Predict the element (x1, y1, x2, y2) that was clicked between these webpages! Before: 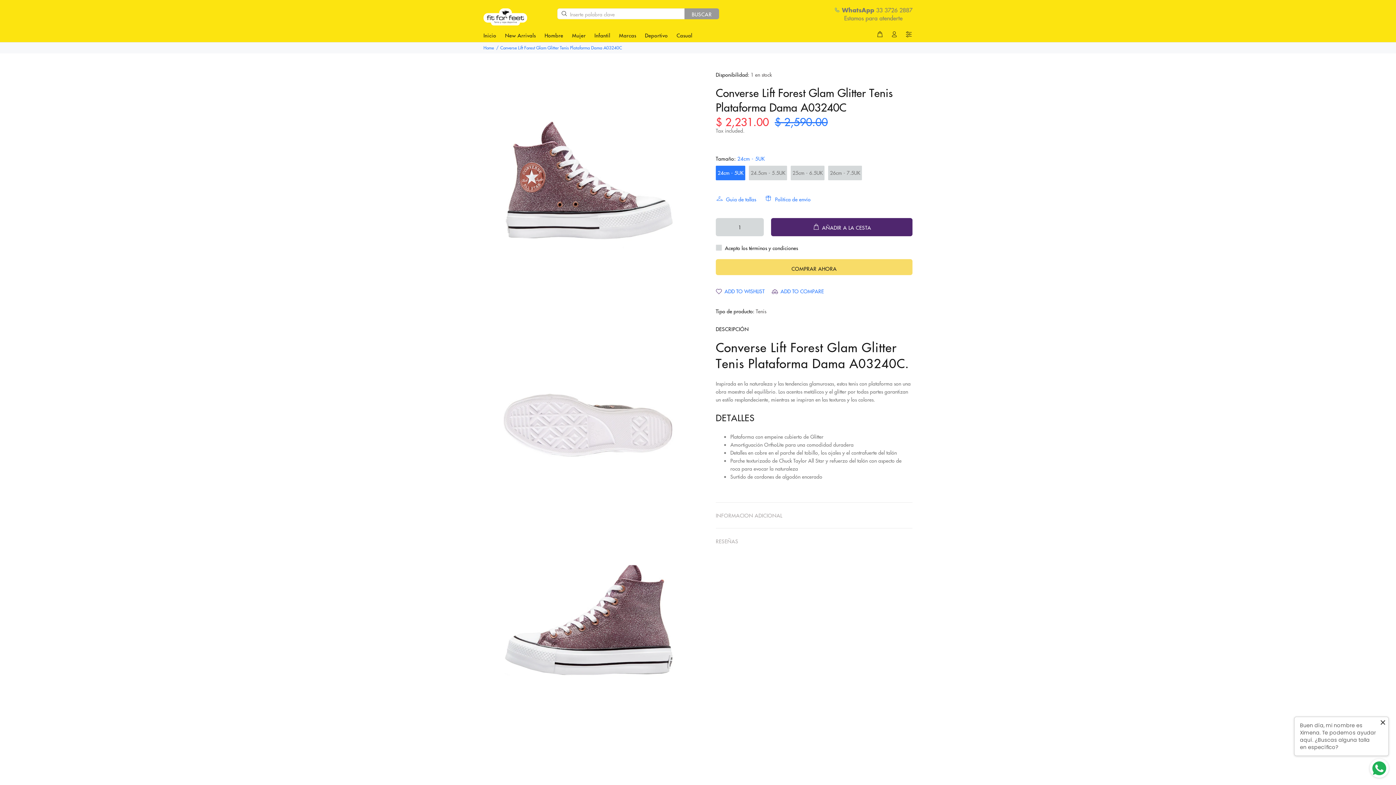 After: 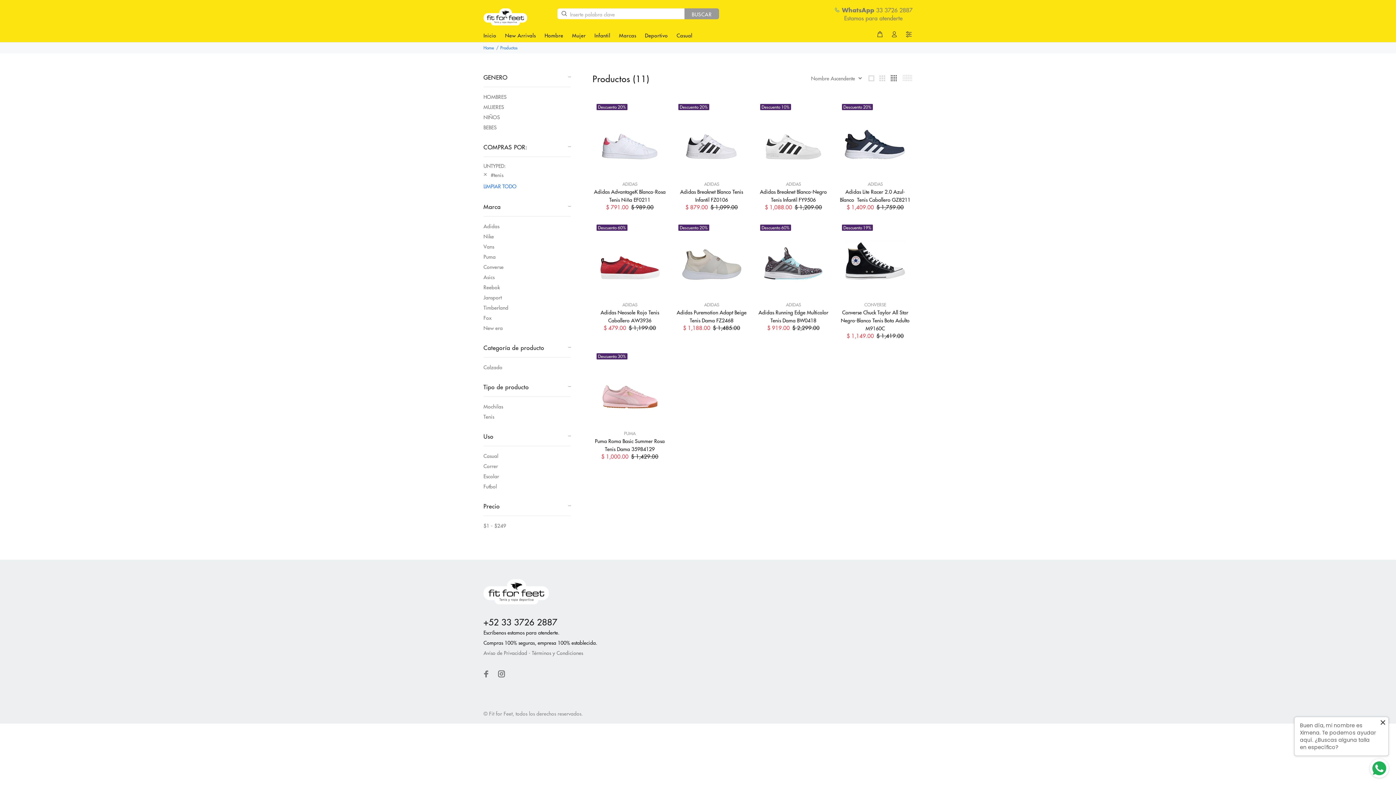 Action: label: Tenis bbox: (756, 307, 766, 314)